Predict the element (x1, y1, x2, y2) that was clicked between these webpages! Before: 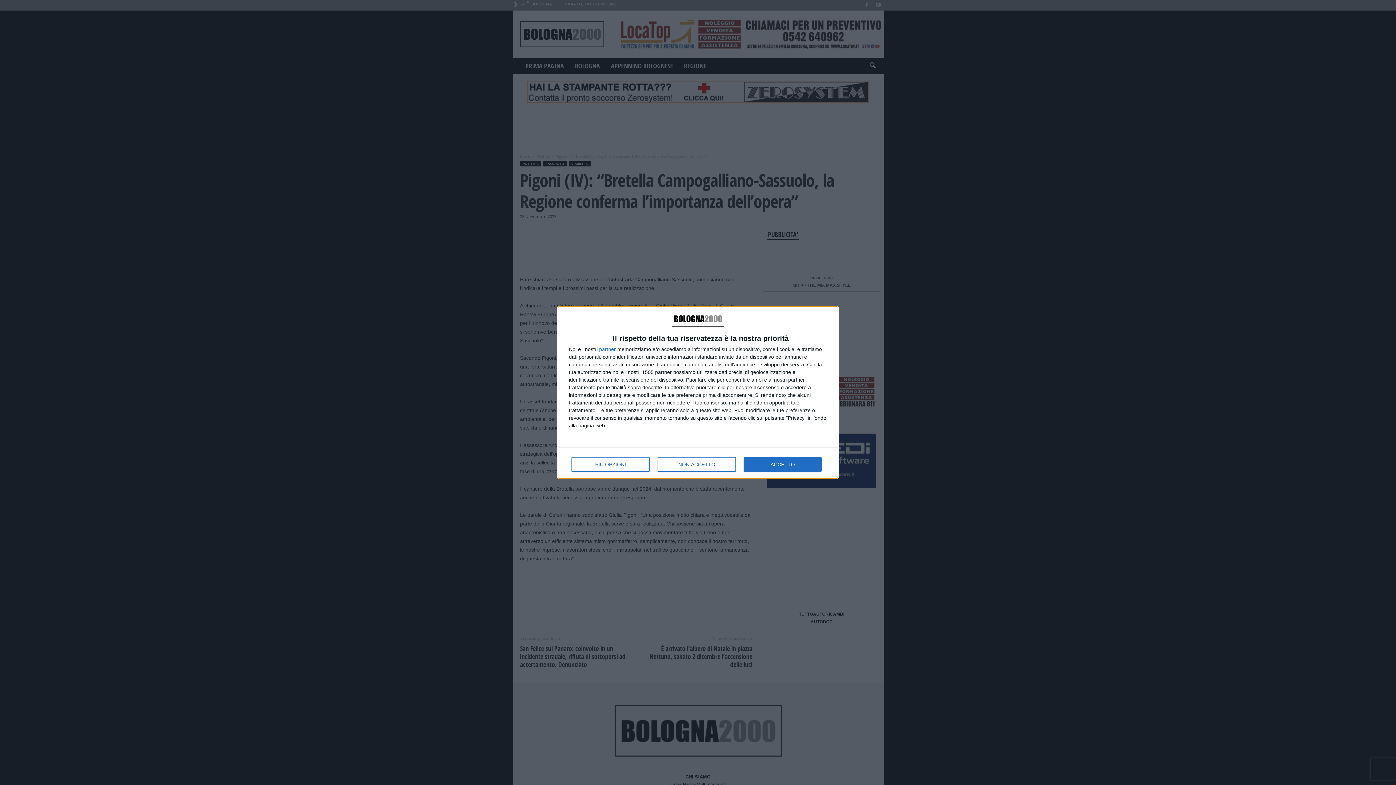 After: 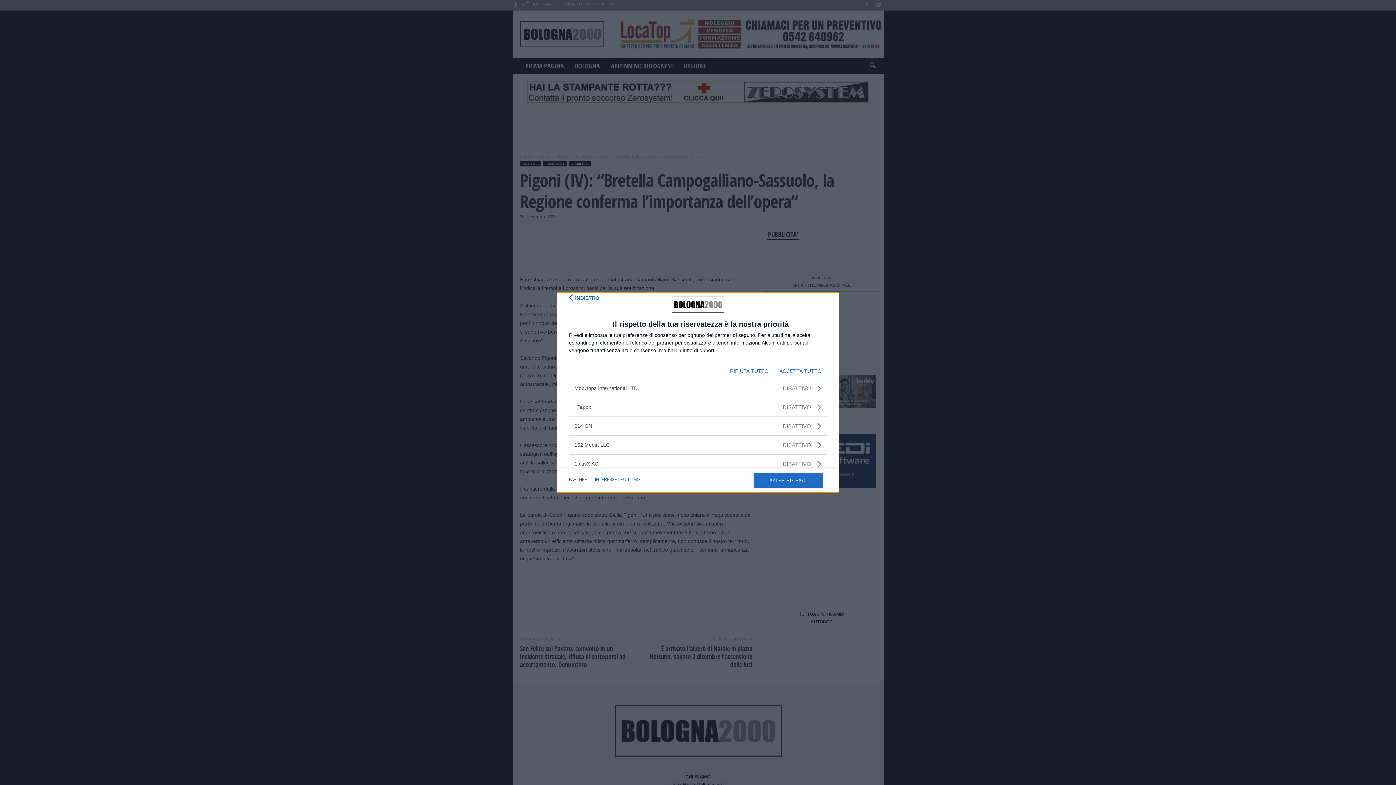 Action: label: partner bbox: (599, 346, 616, 352)